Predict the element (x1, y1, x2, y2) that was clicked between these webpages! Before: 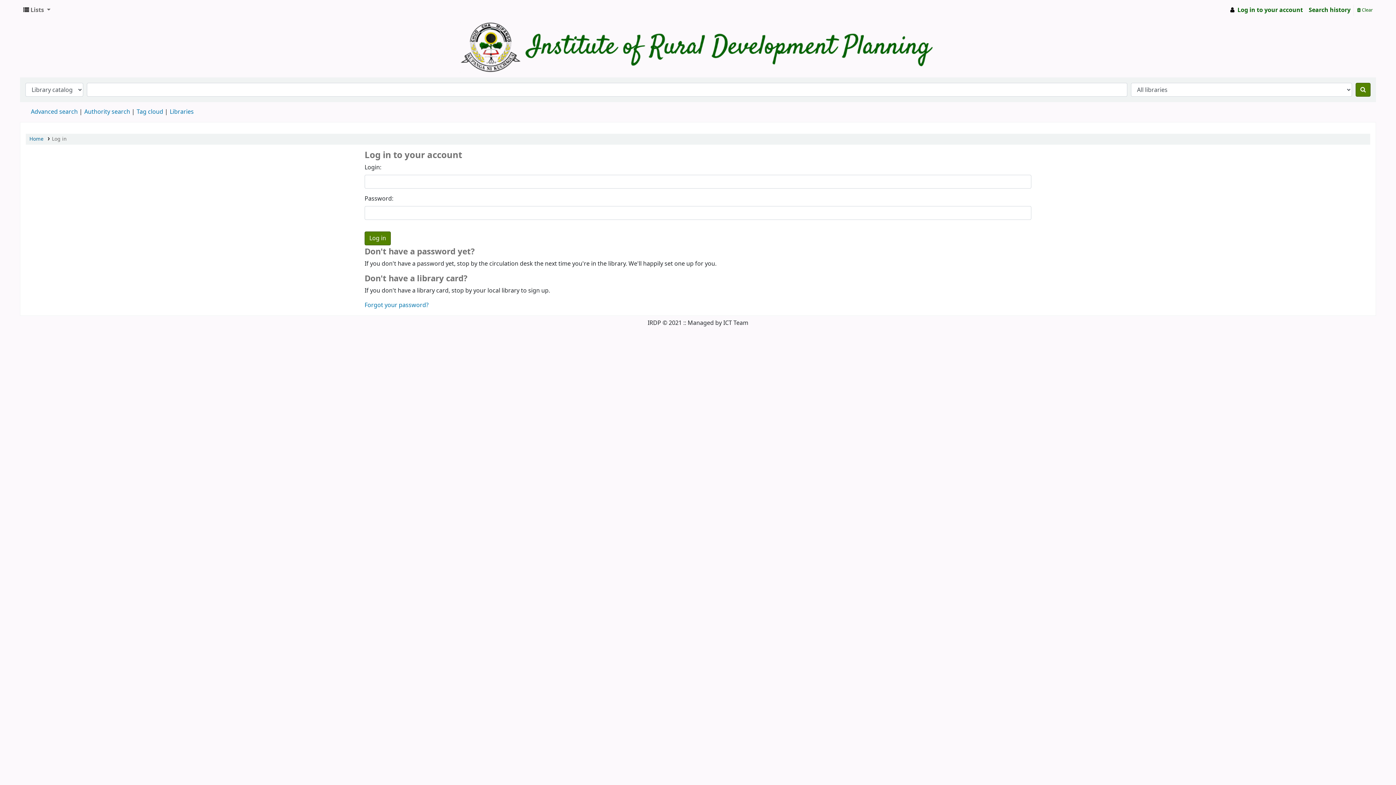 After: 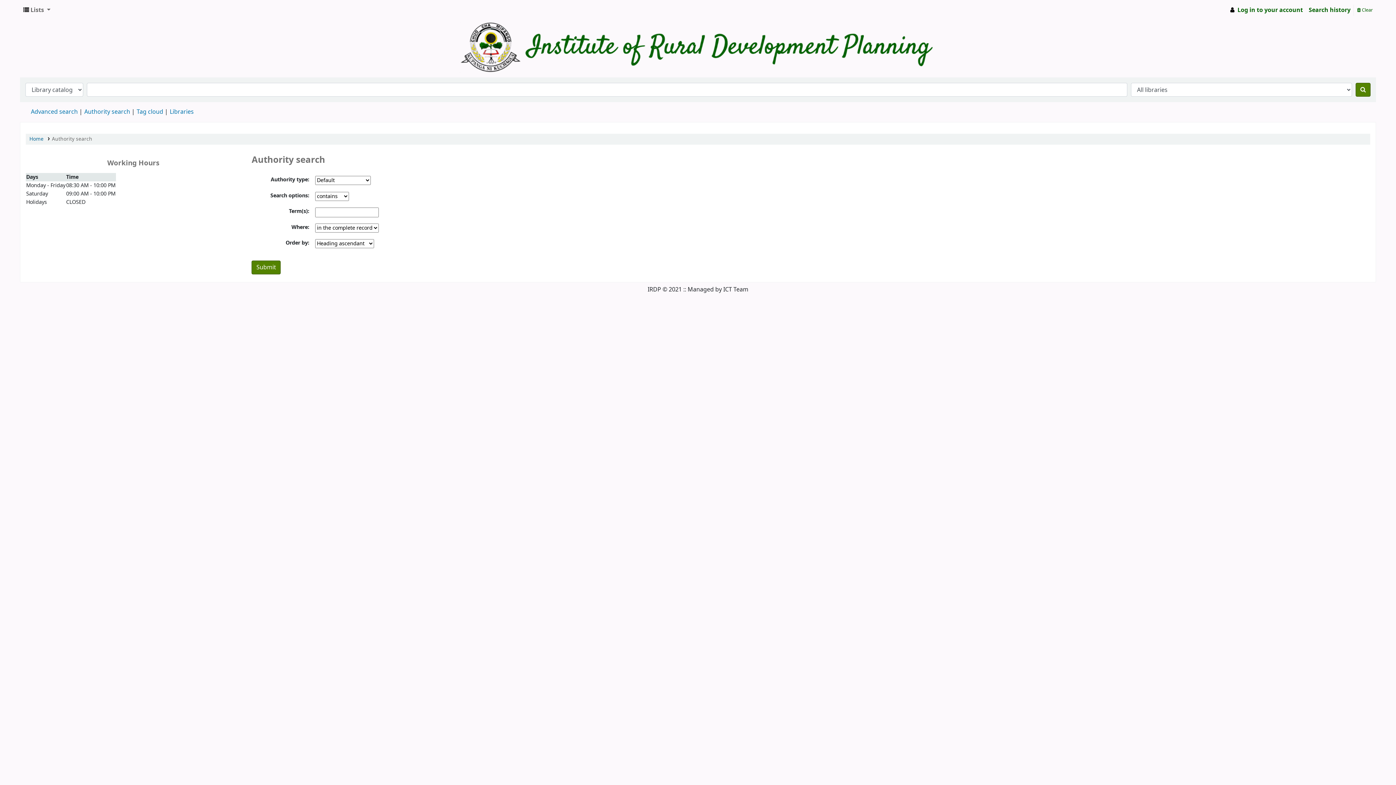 Action: label: Authority search bbox: (84, 107, 130, 116)